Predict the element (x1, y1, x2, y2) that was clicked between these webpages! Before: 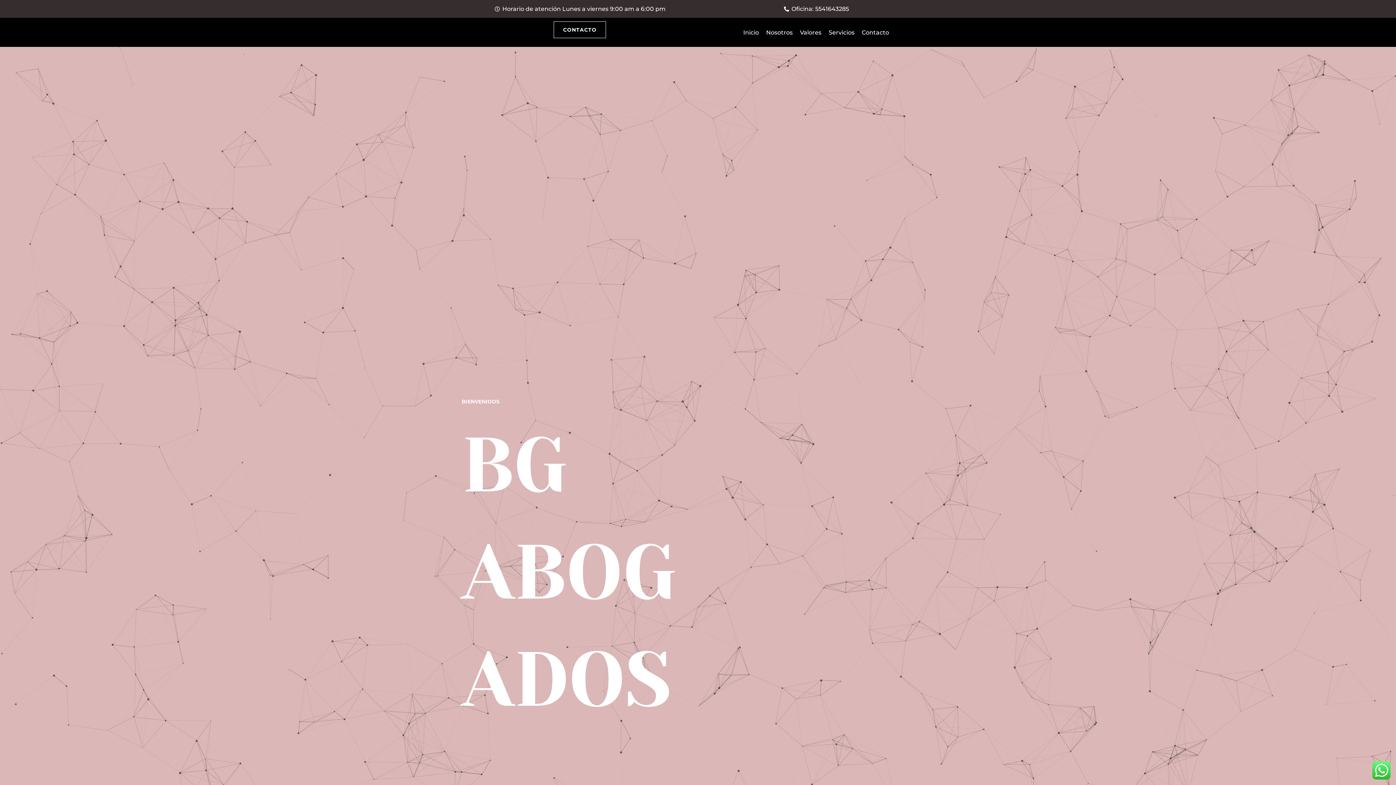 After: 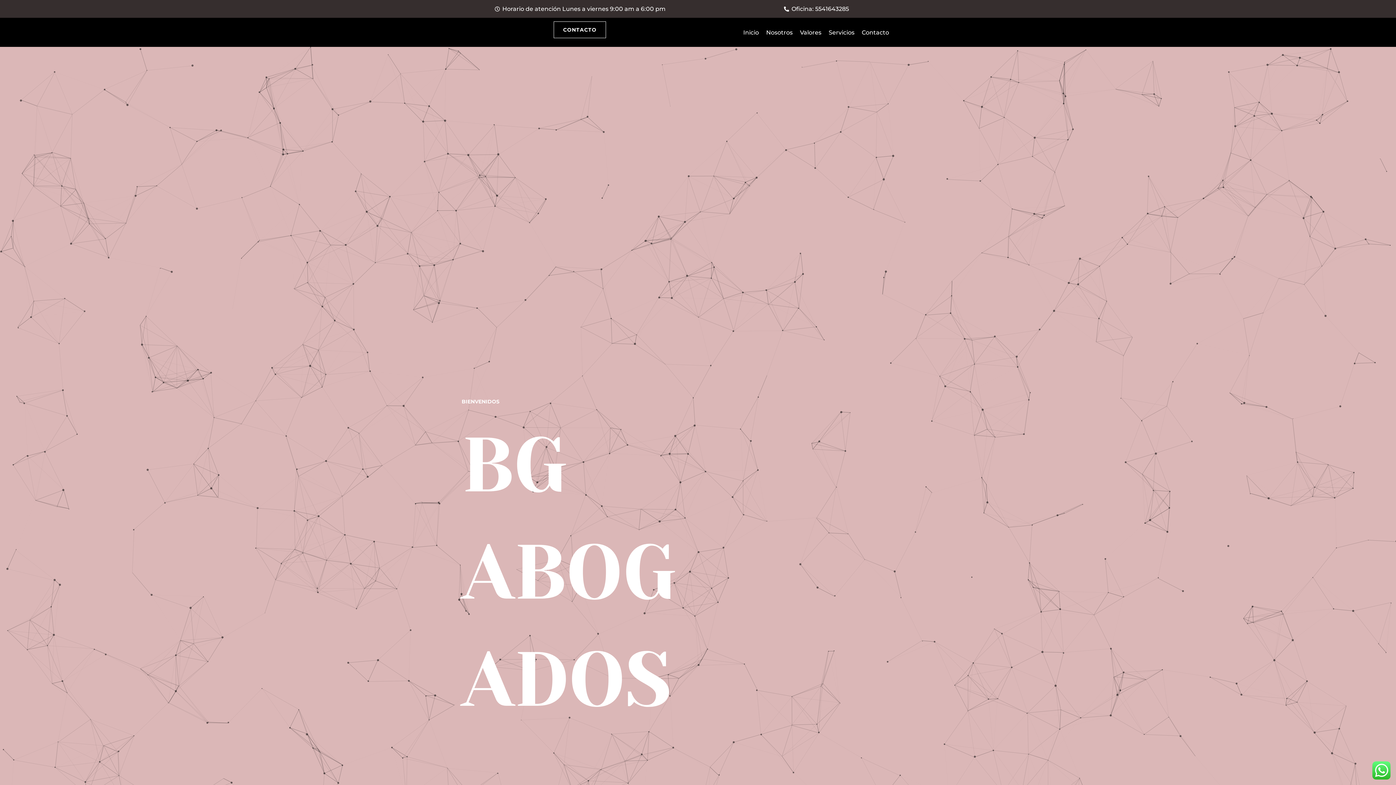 Action: label: Inicio bbox: (739, 21, 762, 43)